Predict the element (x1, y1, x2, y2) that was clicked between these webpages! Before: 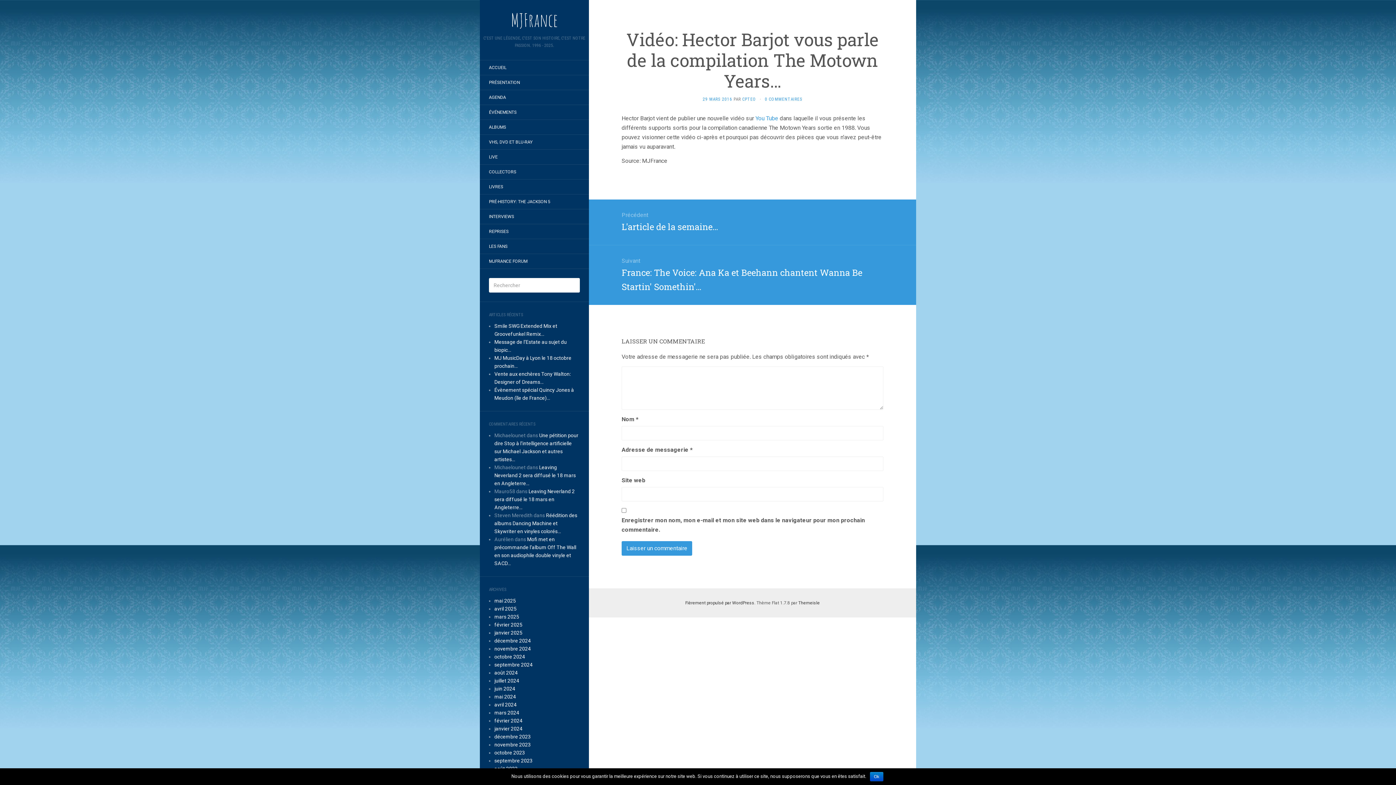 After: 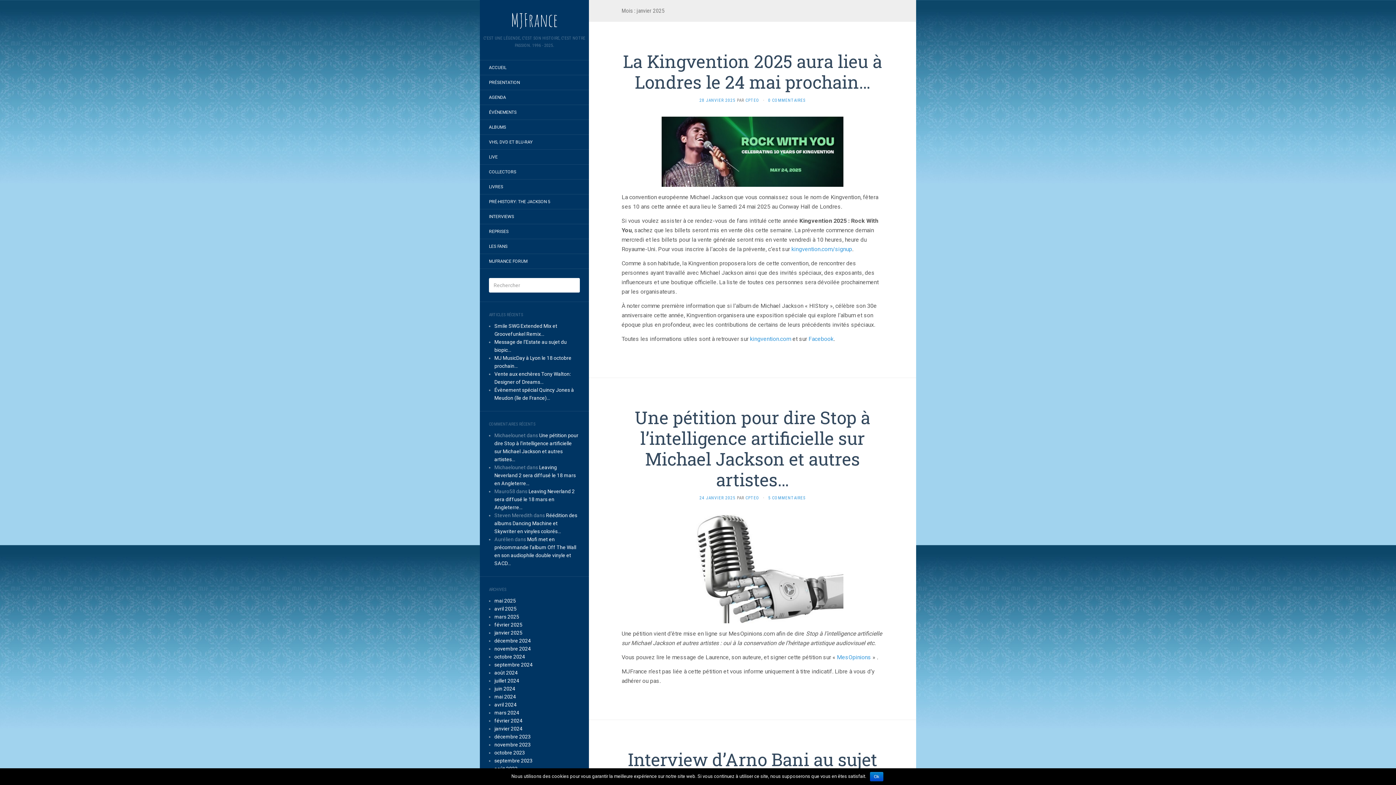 Action: bbox: (494, 630, 522, 636) label: janvier 2025